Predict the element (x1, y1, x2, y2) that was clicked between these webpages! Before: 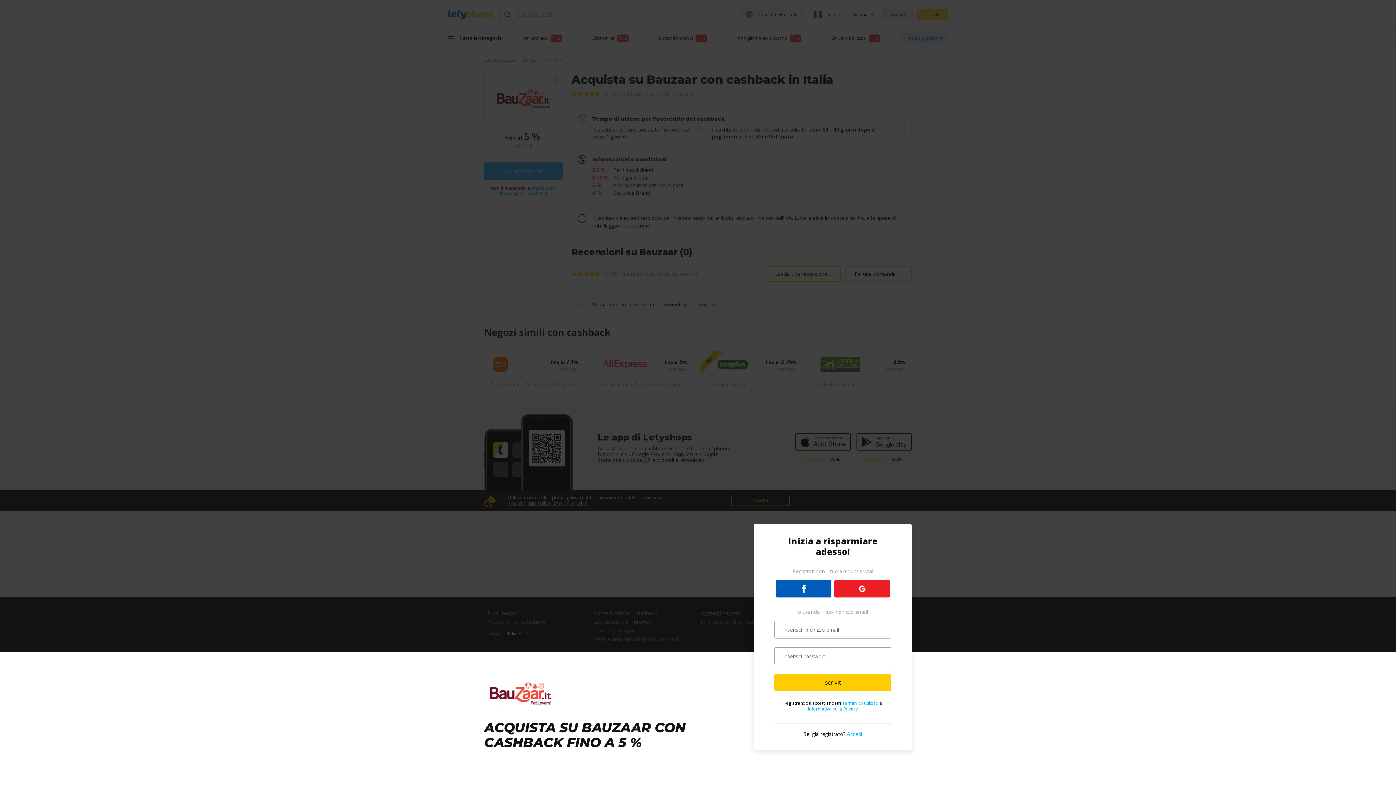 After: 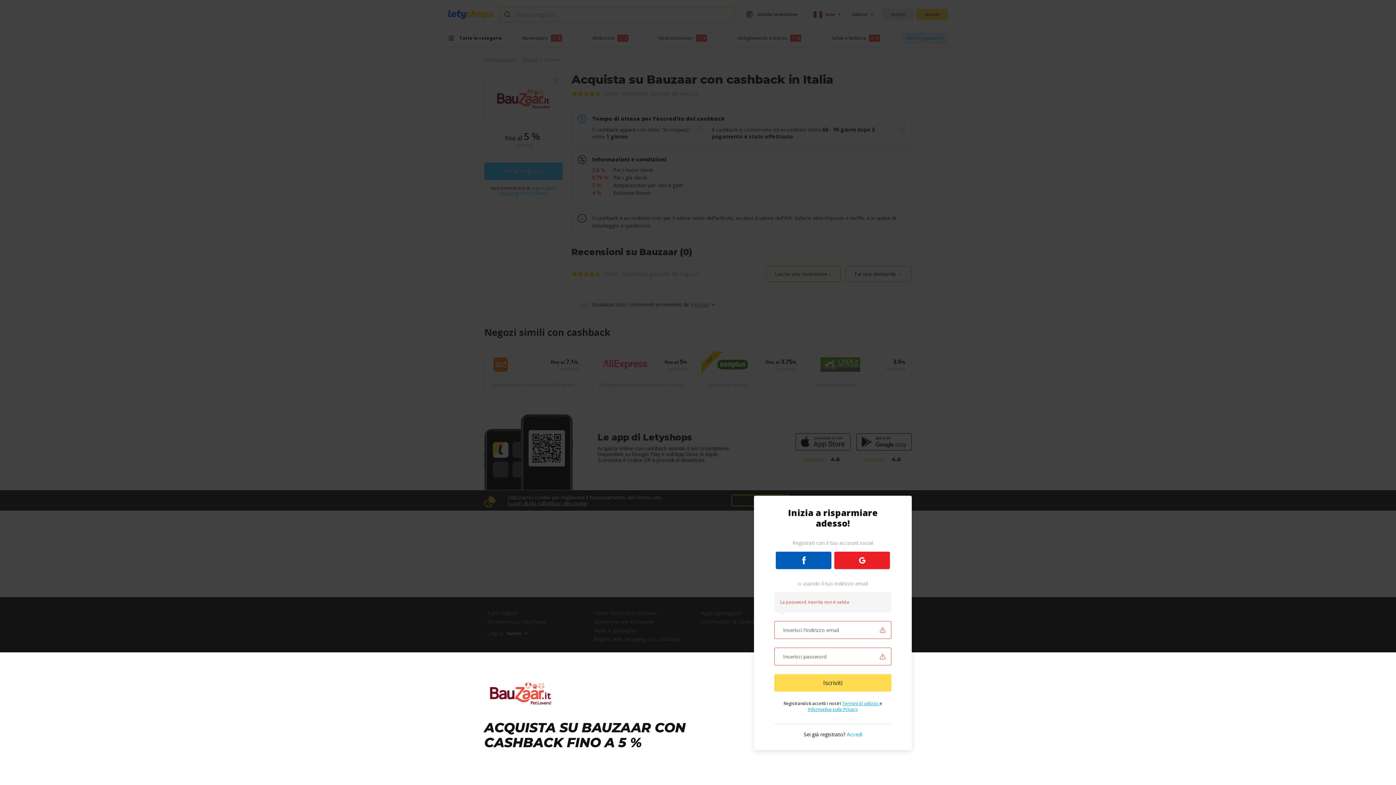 Action: label: Iscriviti bbox: (774, 674, 891, 691)